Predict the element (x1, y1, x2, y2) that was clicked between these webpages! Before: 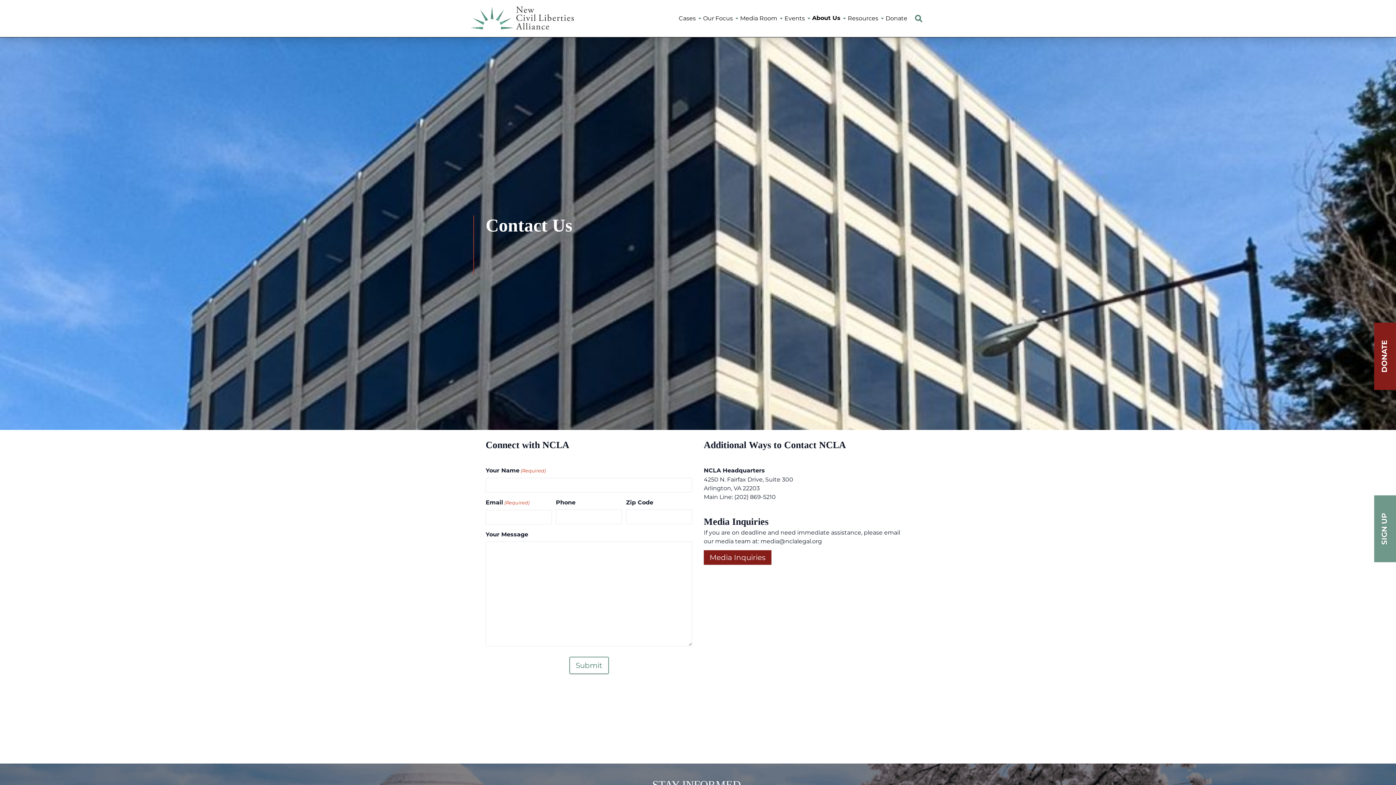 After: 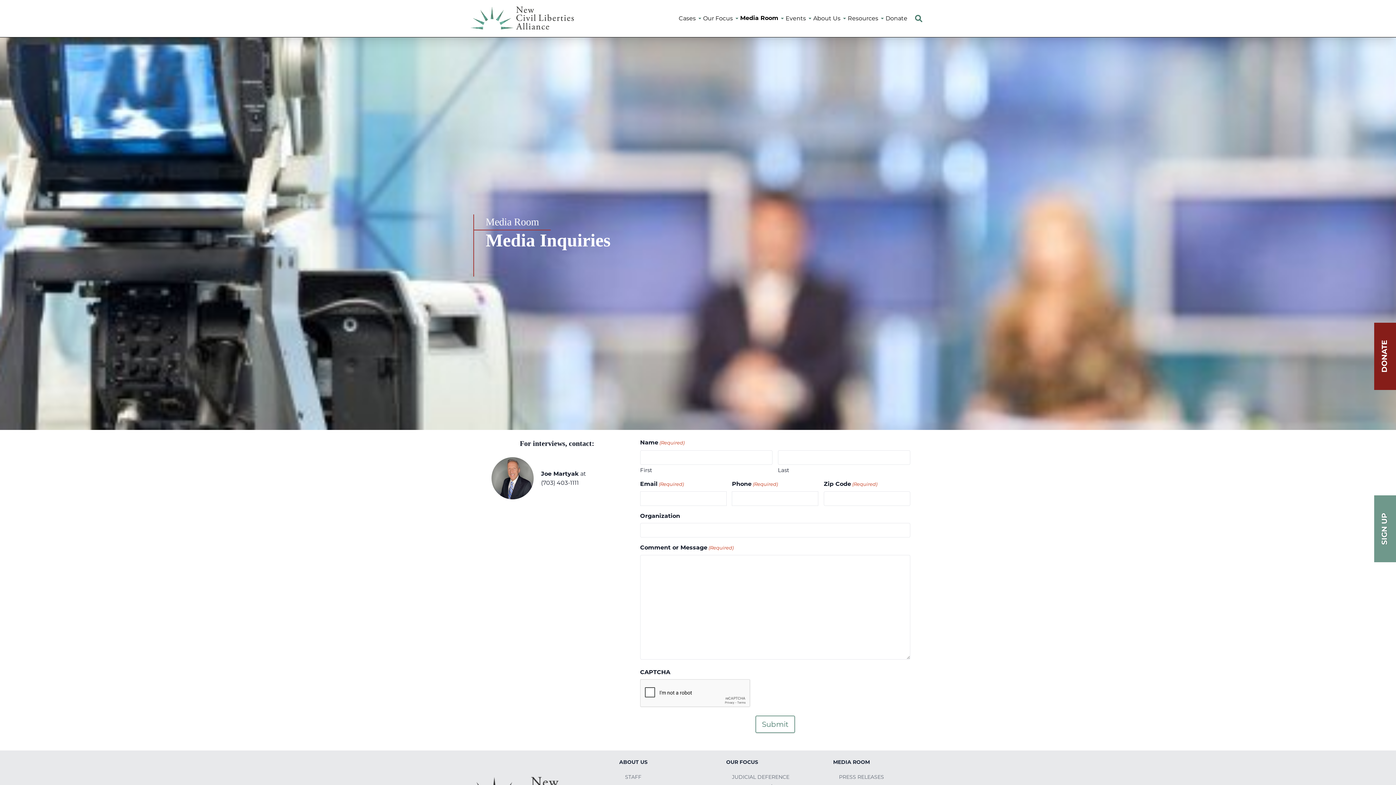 Action: bbox: (704, 550, 771, 565) label: Media Inquiries